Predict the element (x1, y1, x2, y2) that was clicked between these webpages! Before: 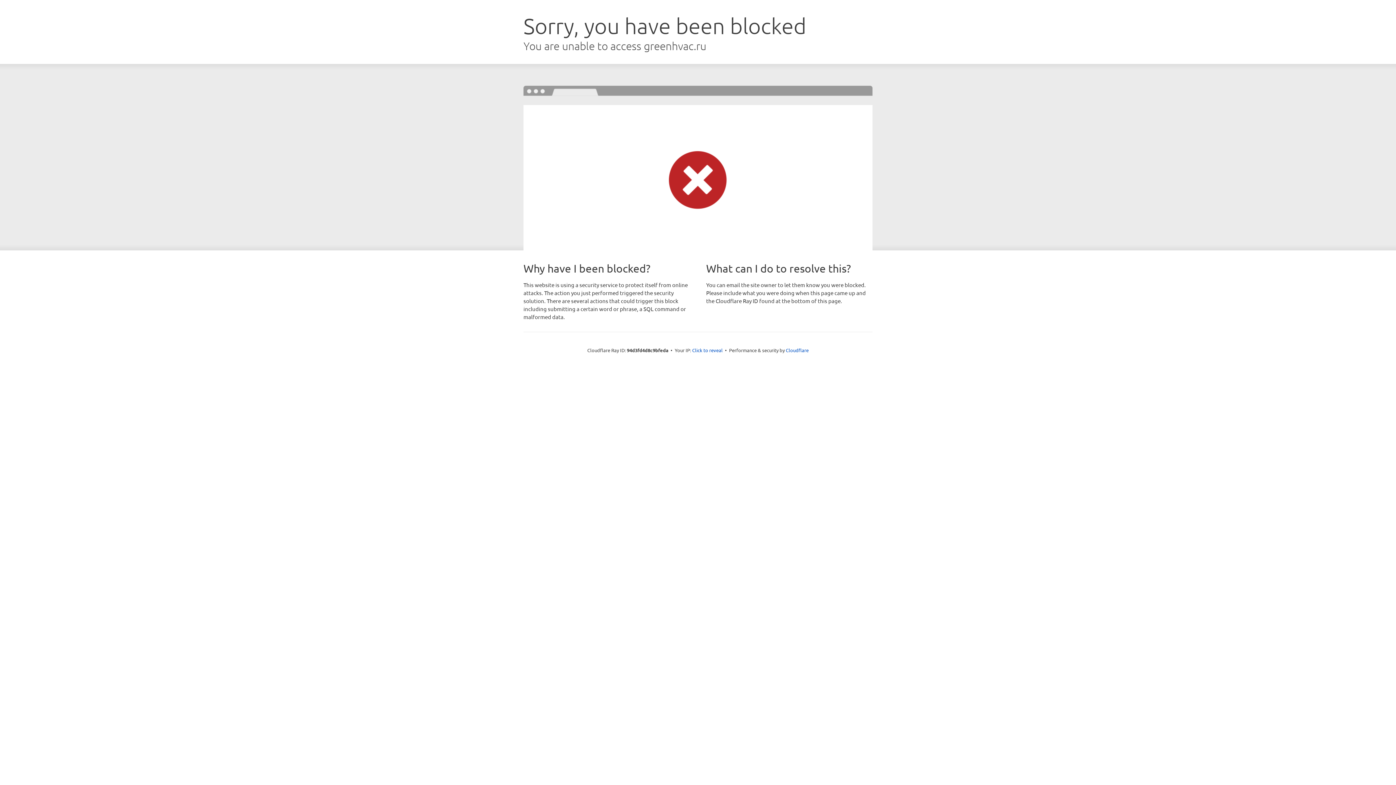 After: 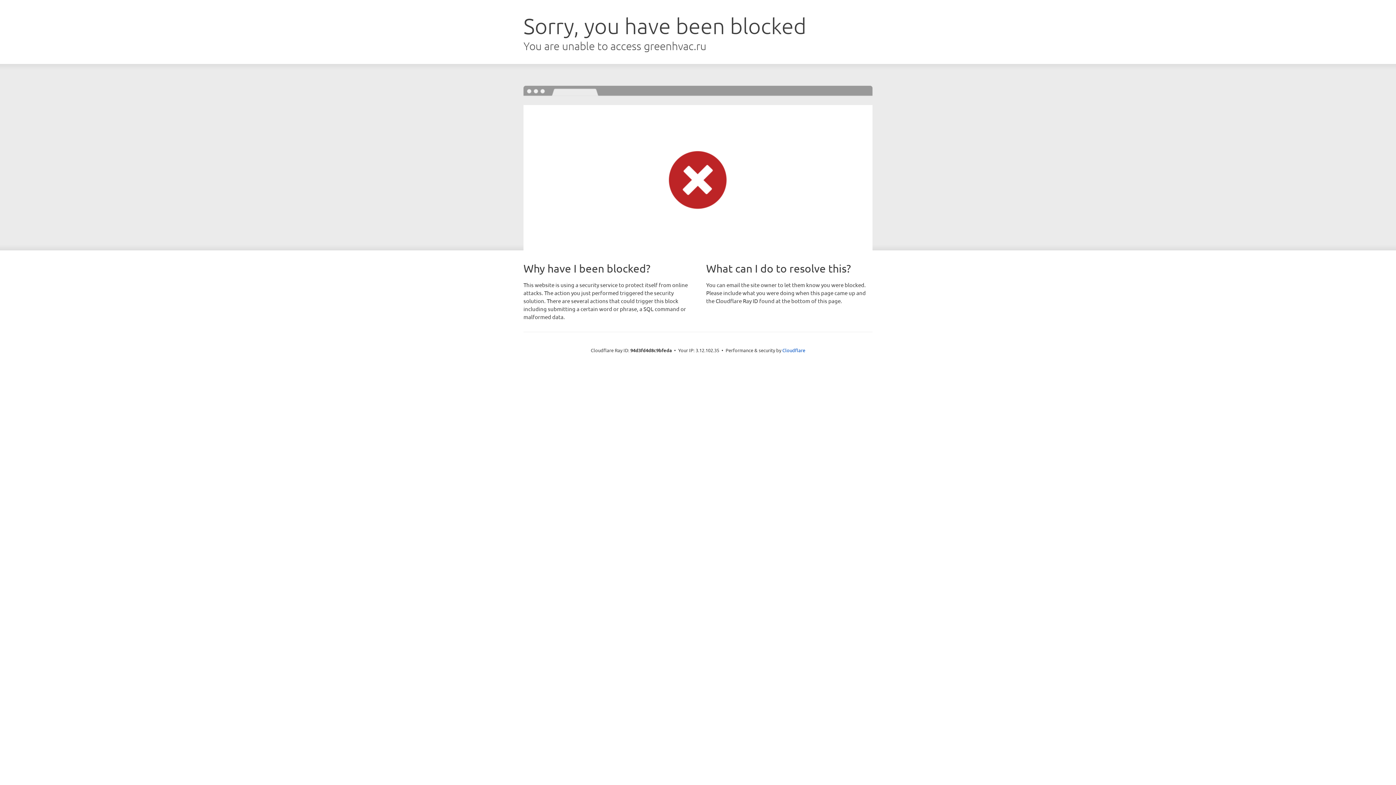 Action: bbox: (692, 346, 722, 353) label: Click to reveal